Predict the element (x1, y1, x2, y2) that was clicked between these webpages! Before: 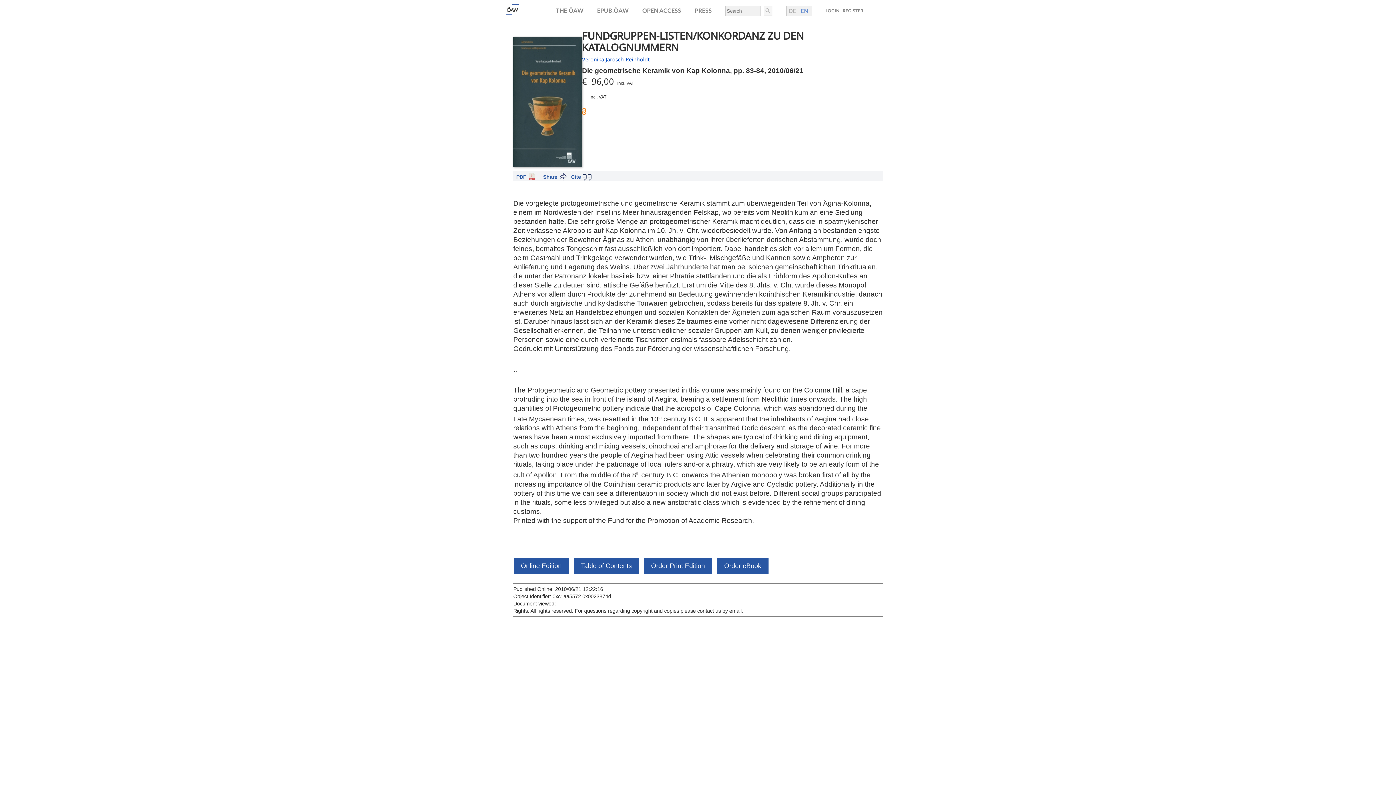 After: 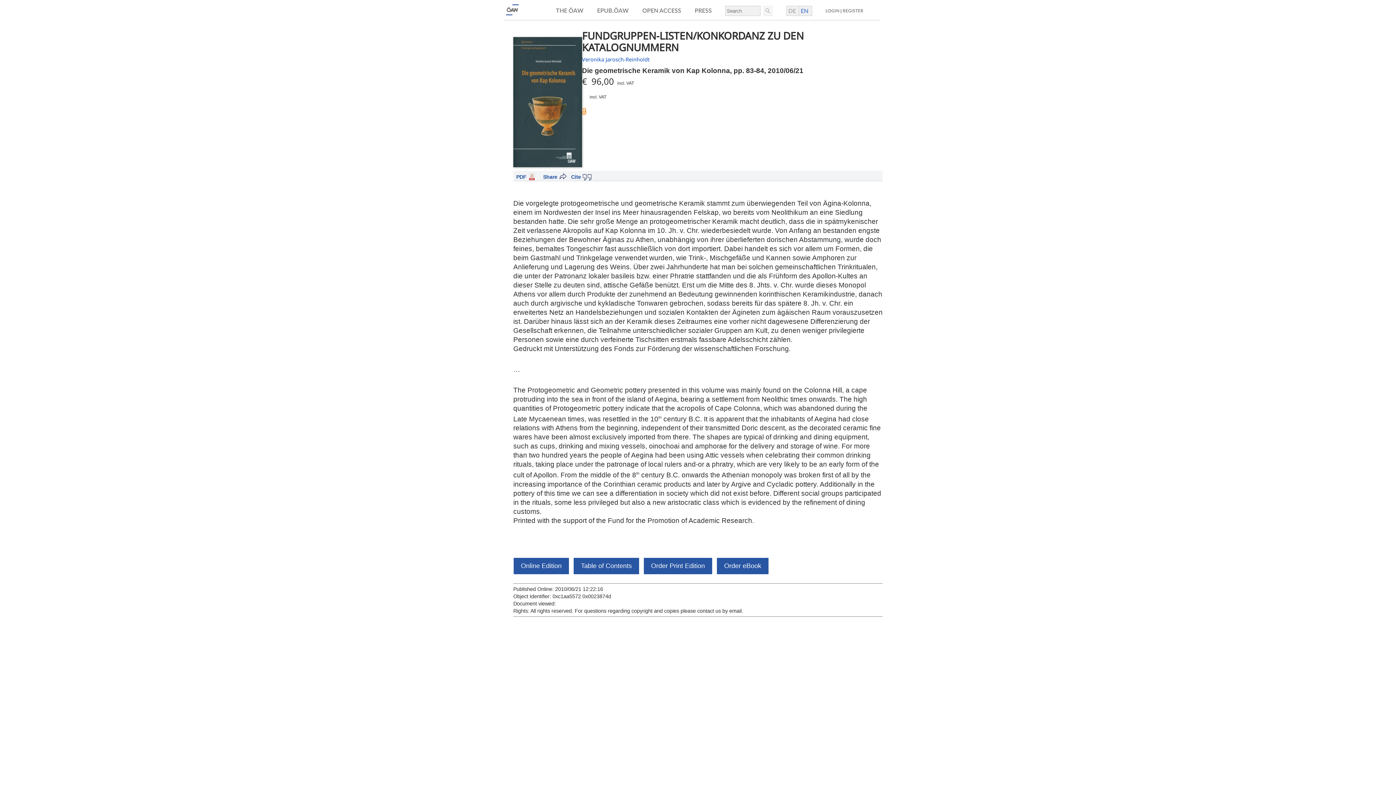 Action: bbox: (717, 558, 768, 574) label: Order eBook